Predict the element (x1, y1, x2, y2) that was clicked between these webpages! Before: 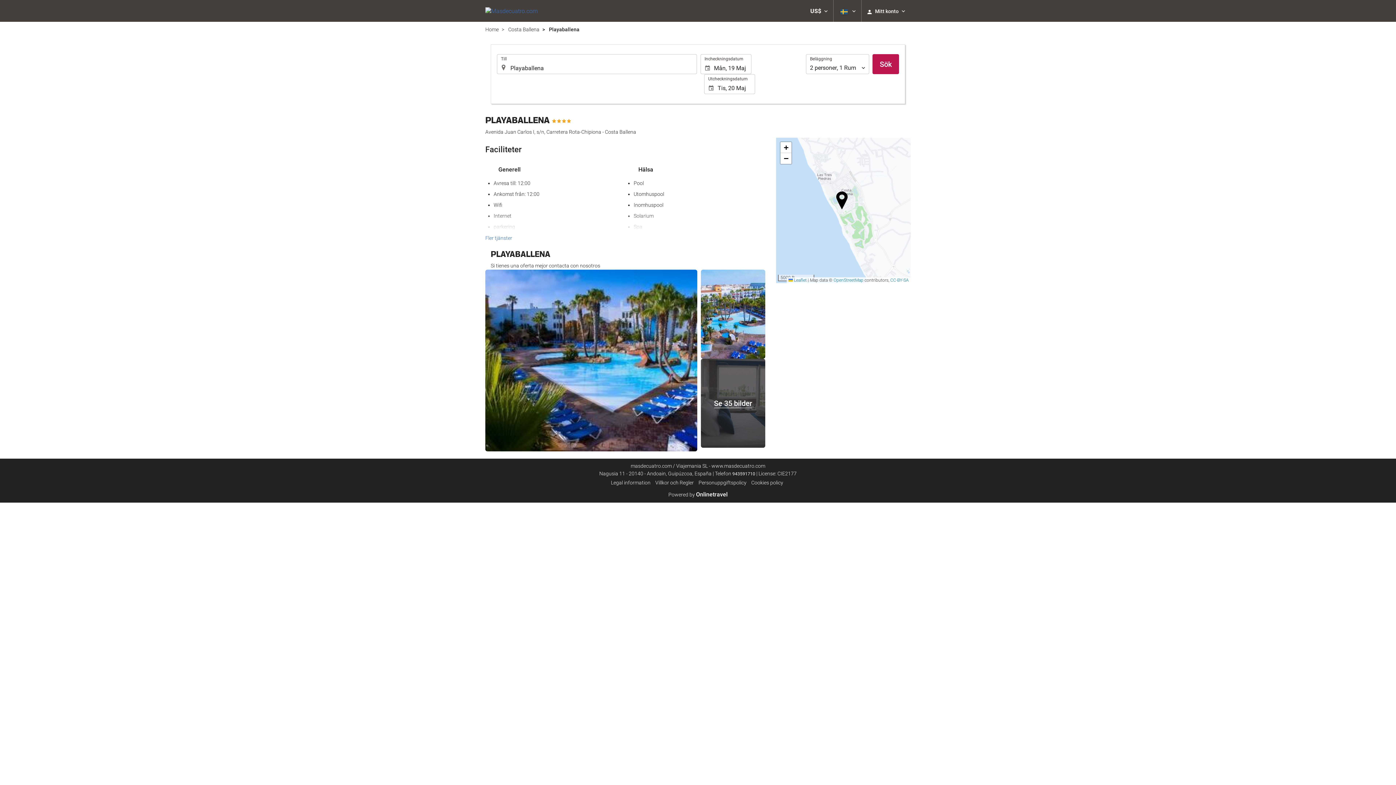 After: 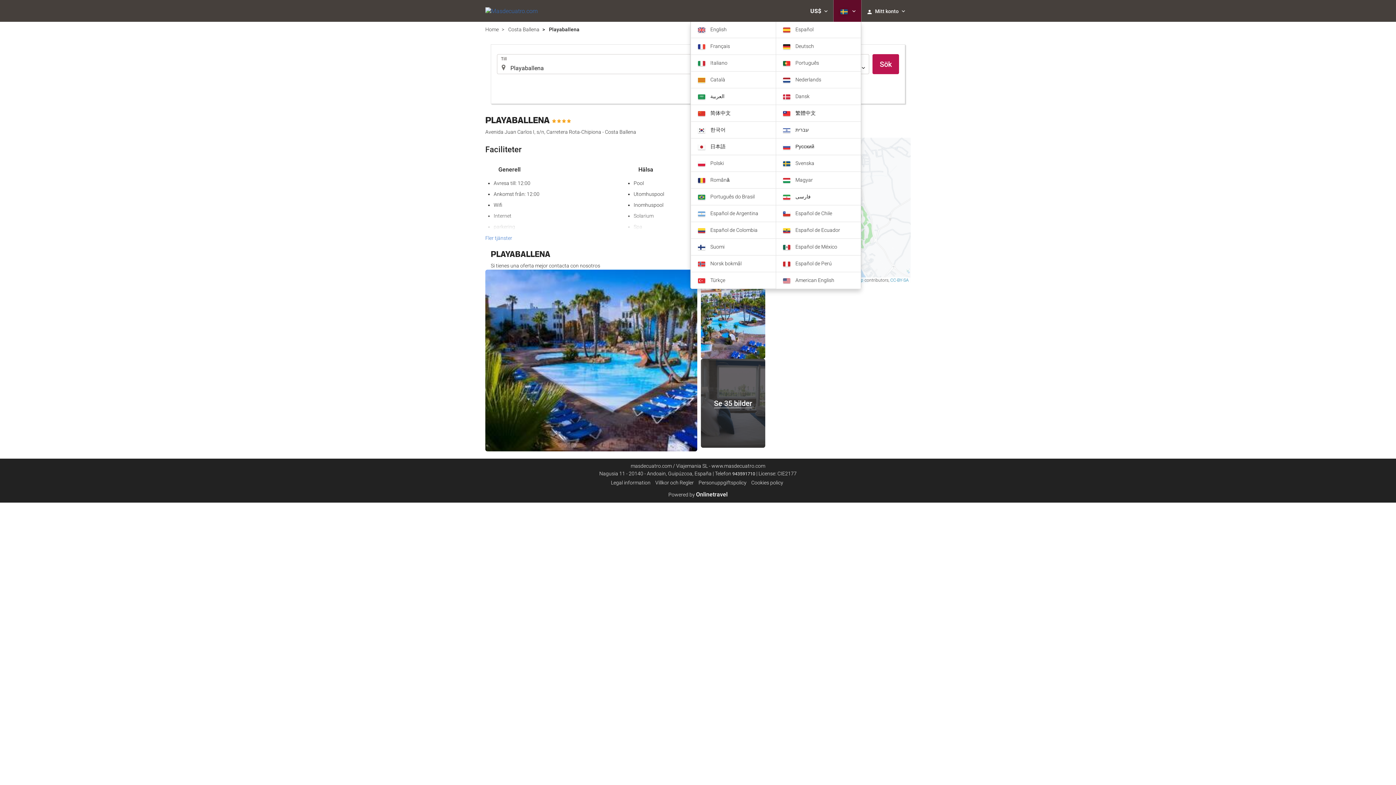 Action: label: Välj ditt språk bbox: (833, 0, 861, 21)